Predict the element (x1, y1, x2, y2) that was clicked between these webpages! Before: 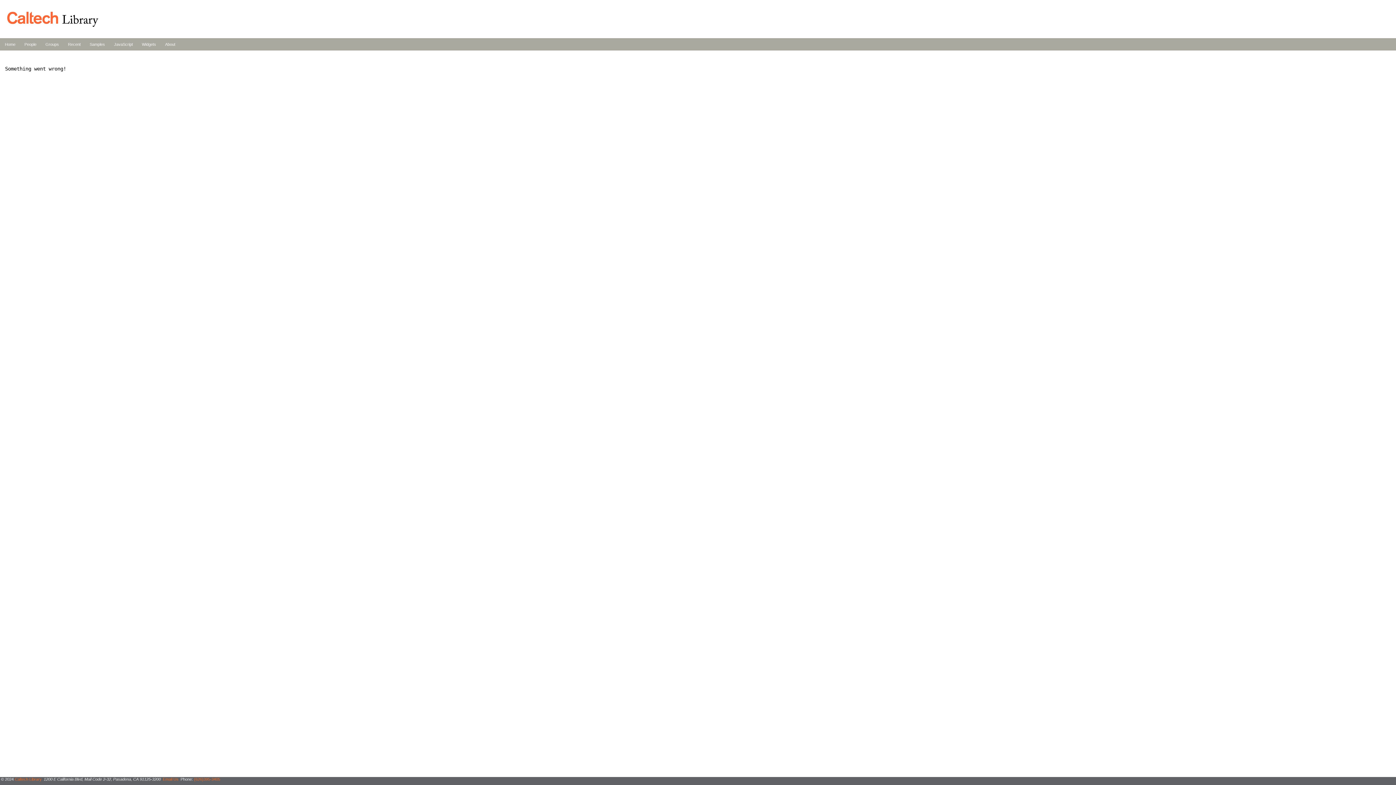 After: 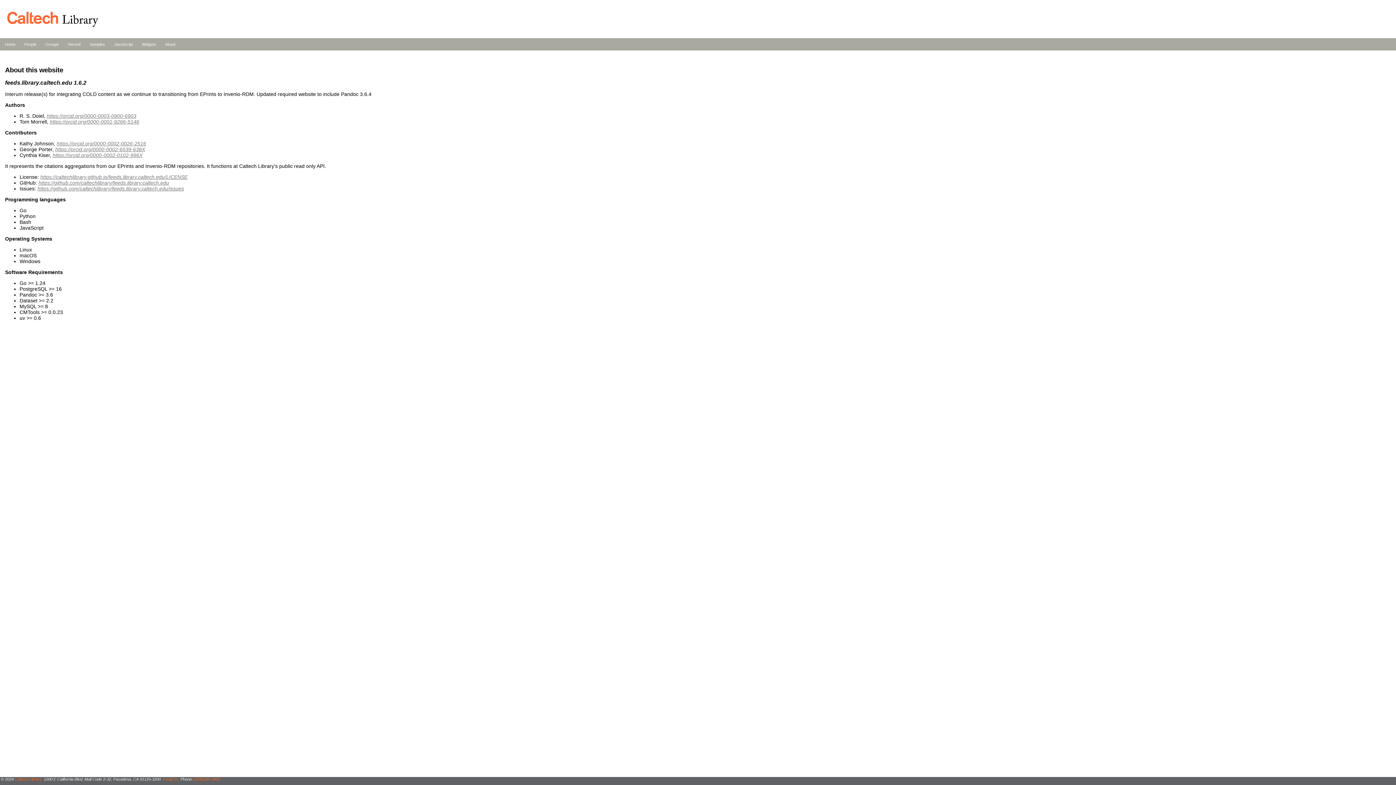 Action: bbox: (165, 42, 175, 46) label: About